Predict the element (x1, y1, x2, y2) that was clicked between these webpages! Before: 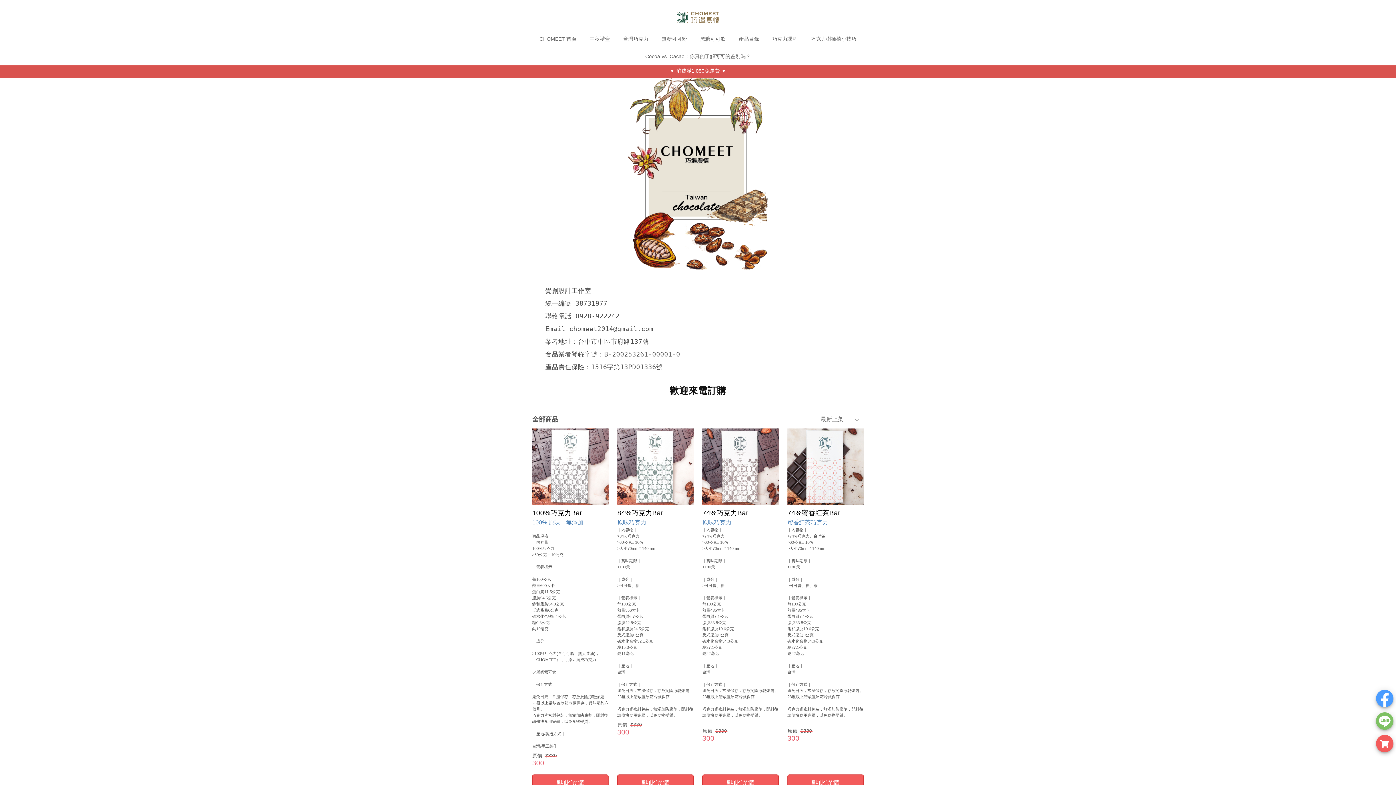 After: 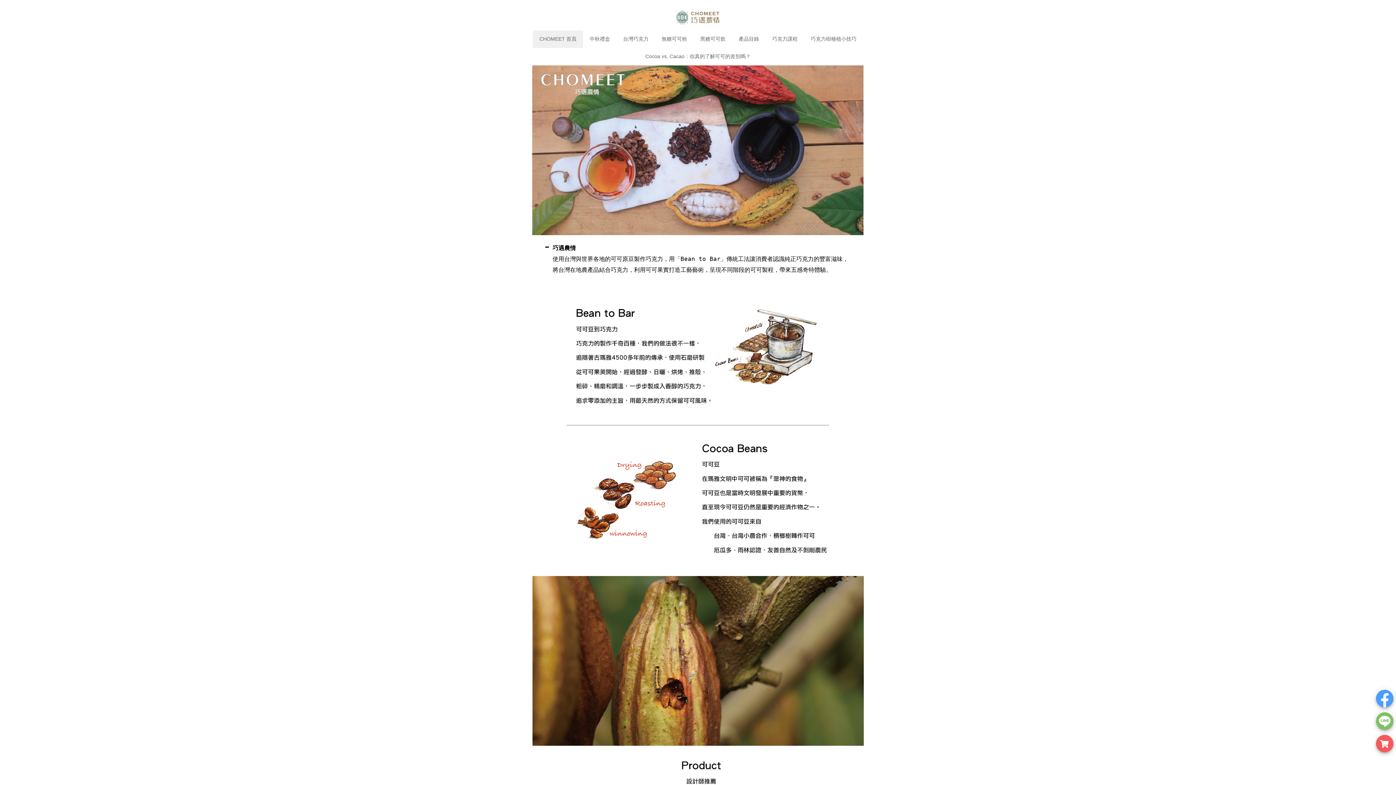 Action: label: CHOMEET 首頁 bbox: (533, 30, 583, 48)